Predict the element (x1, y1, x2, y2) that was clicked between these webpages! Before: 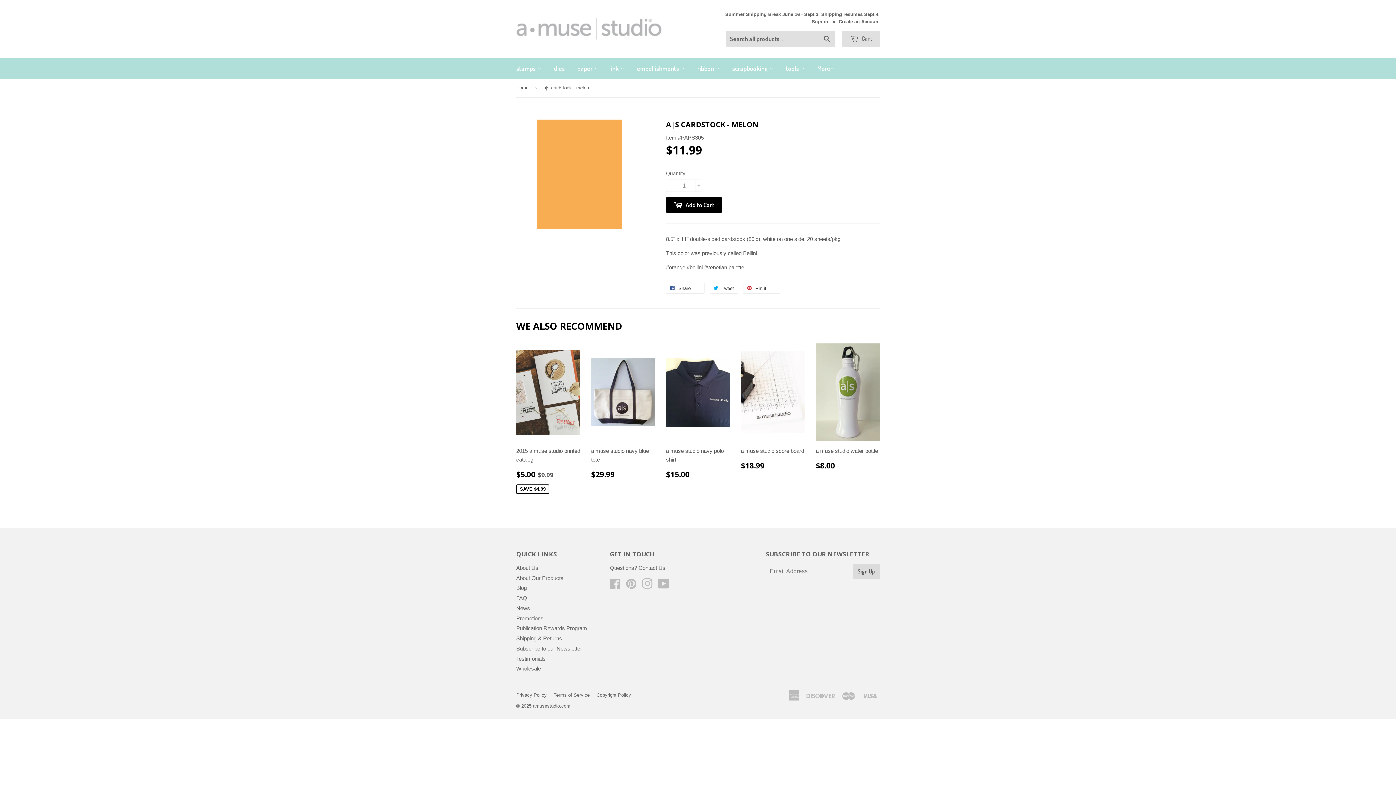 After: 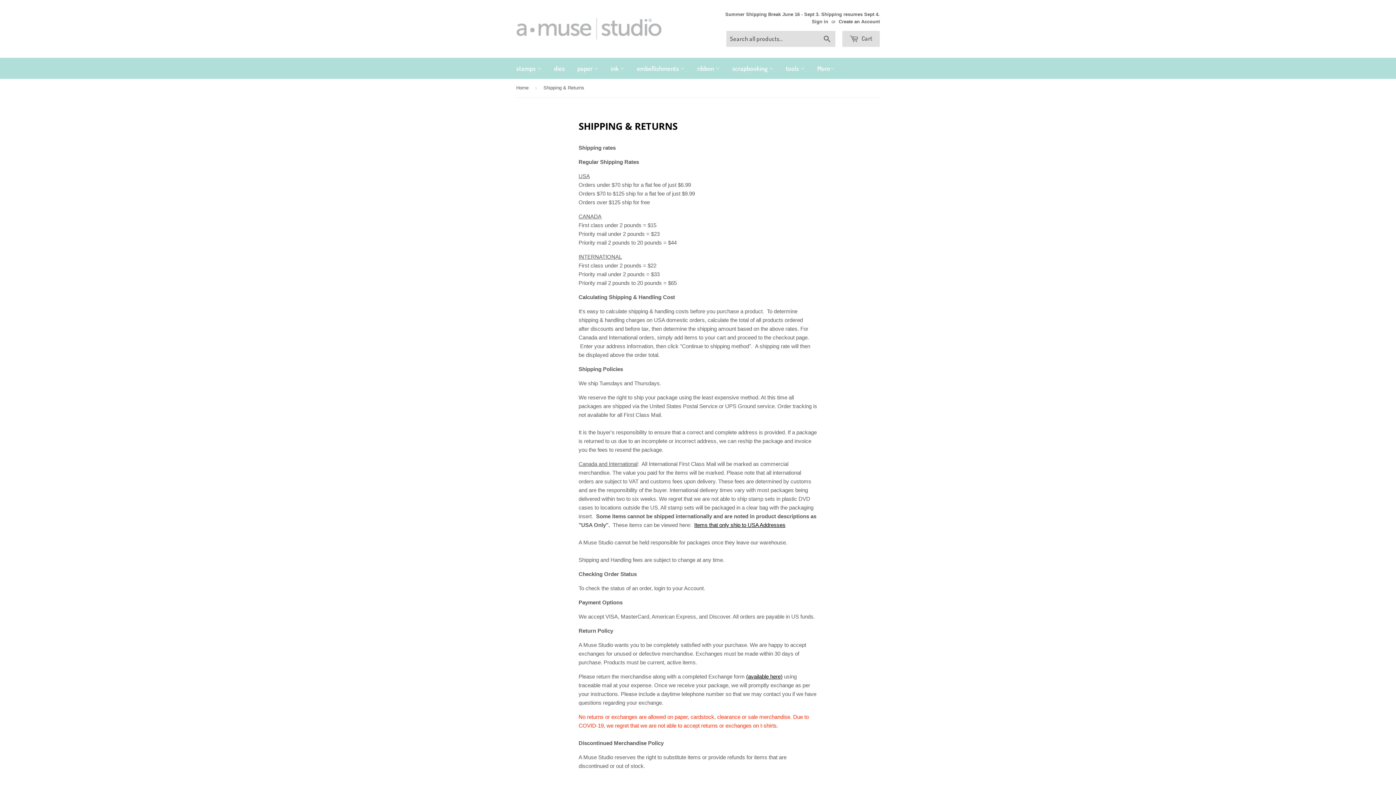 Action: bbox: (516, 635, 562, 641) label: Shipping & Returns